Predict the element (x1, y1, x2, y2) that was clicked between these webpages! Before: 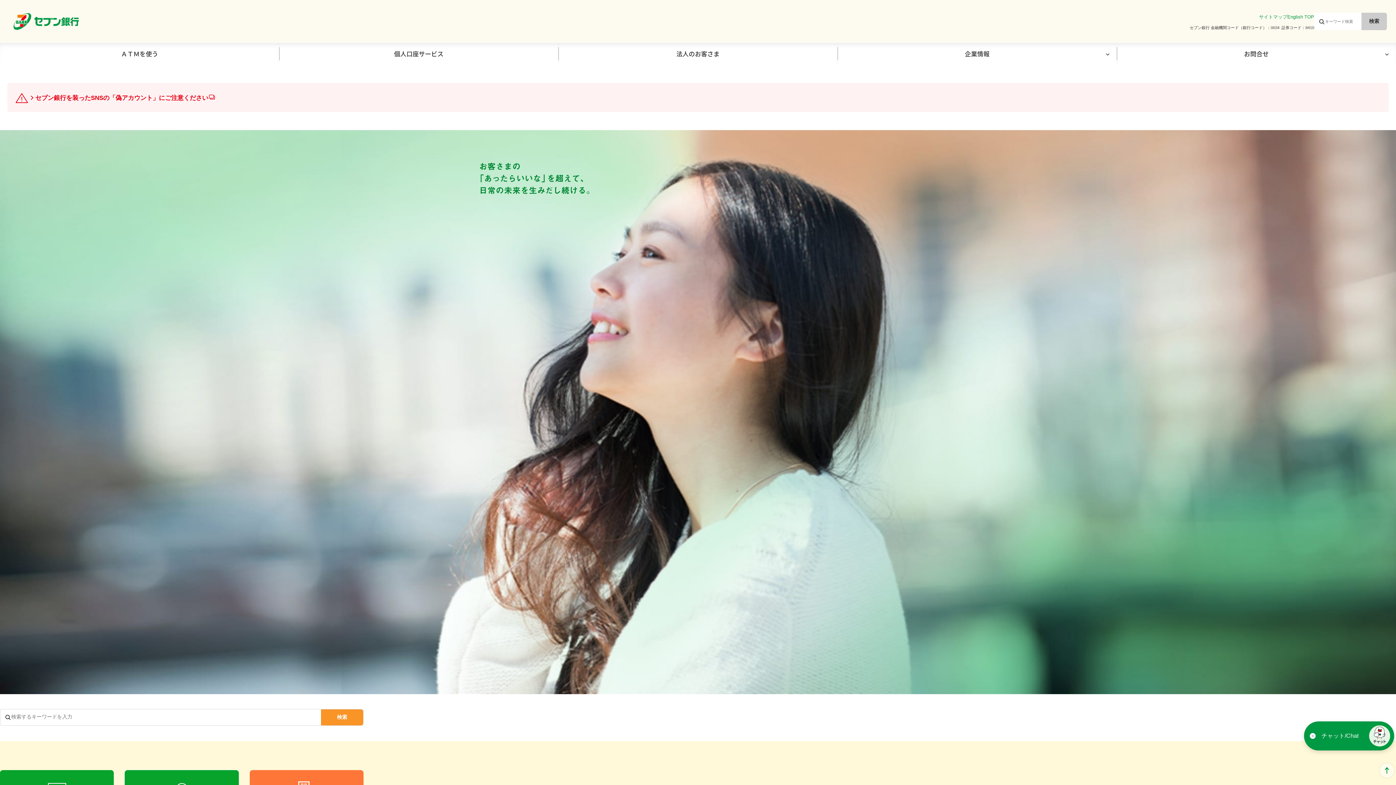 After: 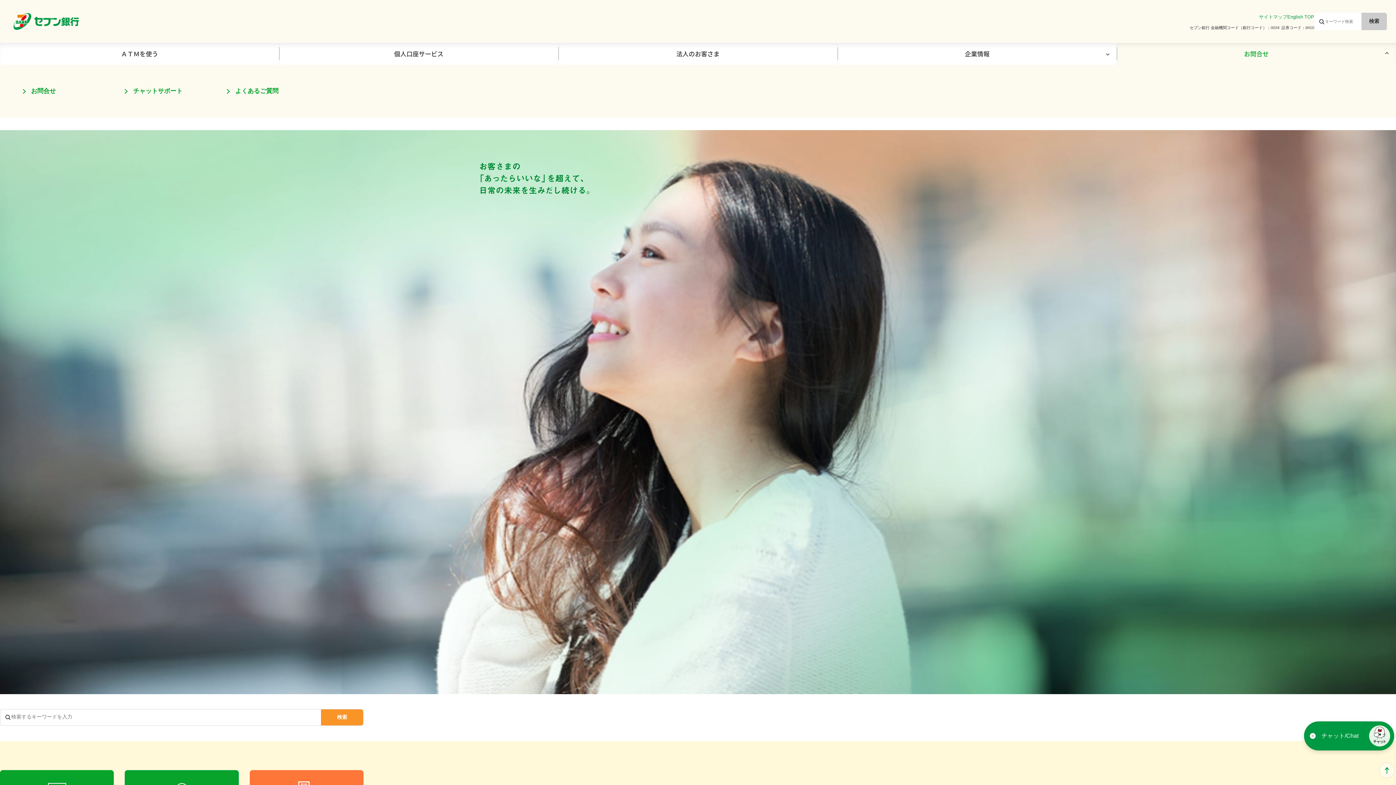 Action: bbox: (1117, 42, 1396, 64) label: お問合せ